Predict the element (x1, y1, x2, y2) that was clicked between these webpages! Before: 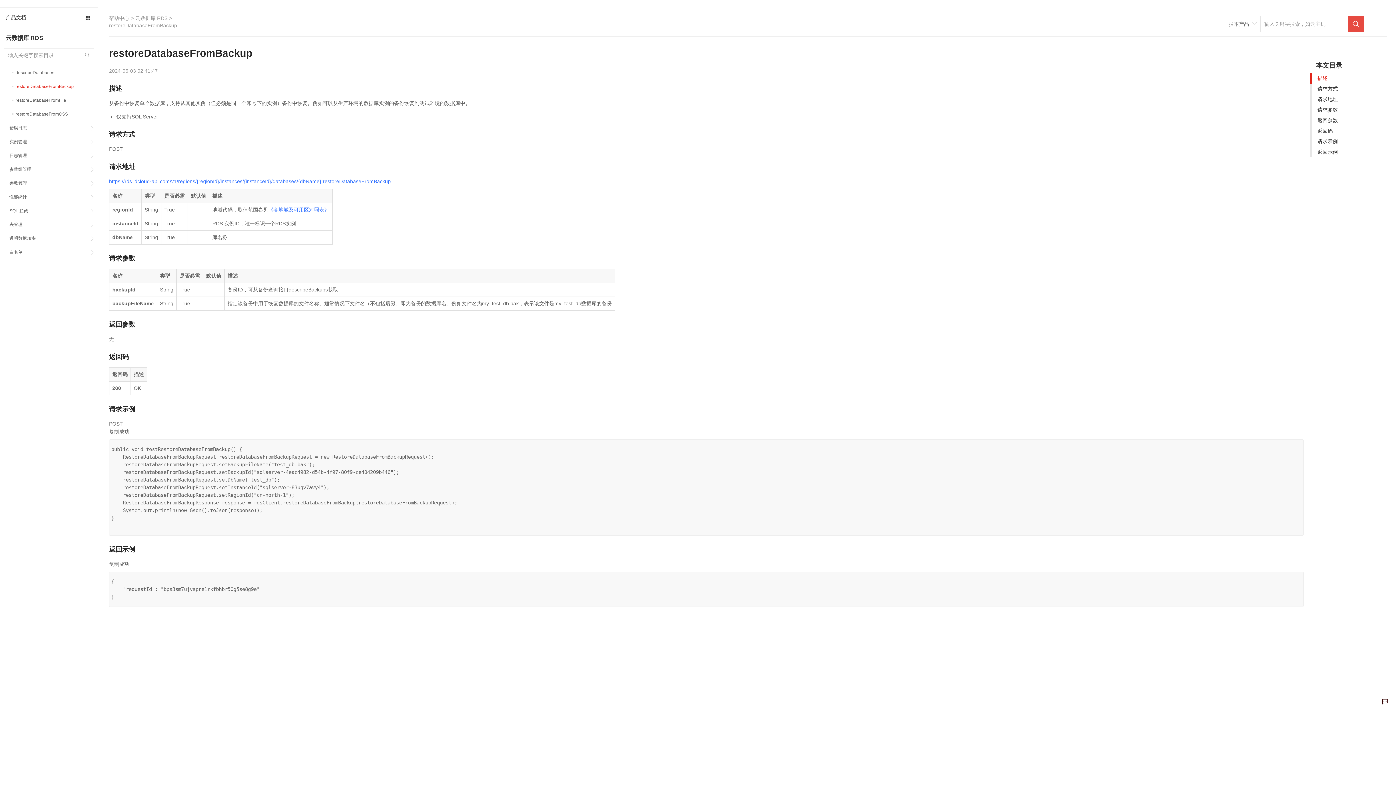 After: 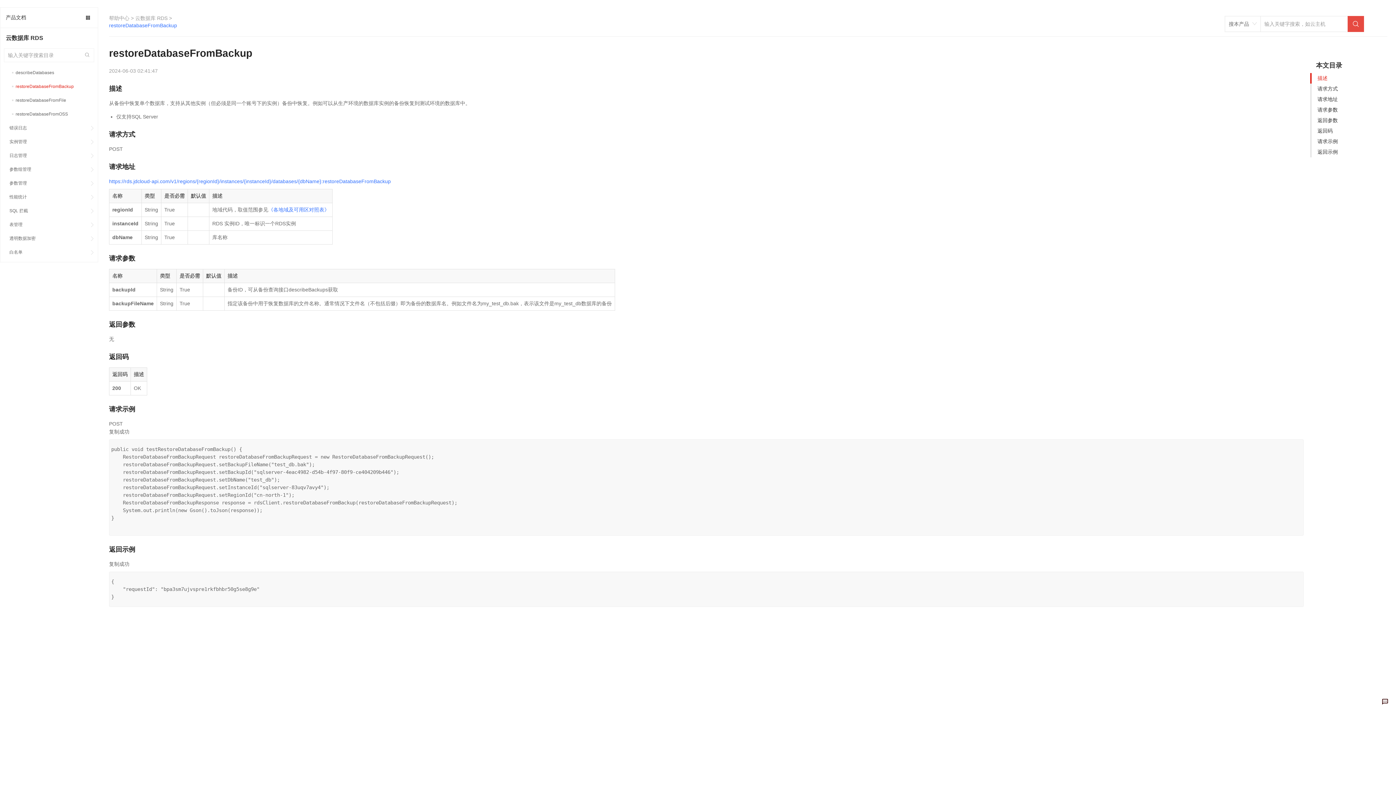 Action: label: restoreDatabaseFromBackup bbox: (109, 22, 177, 28)